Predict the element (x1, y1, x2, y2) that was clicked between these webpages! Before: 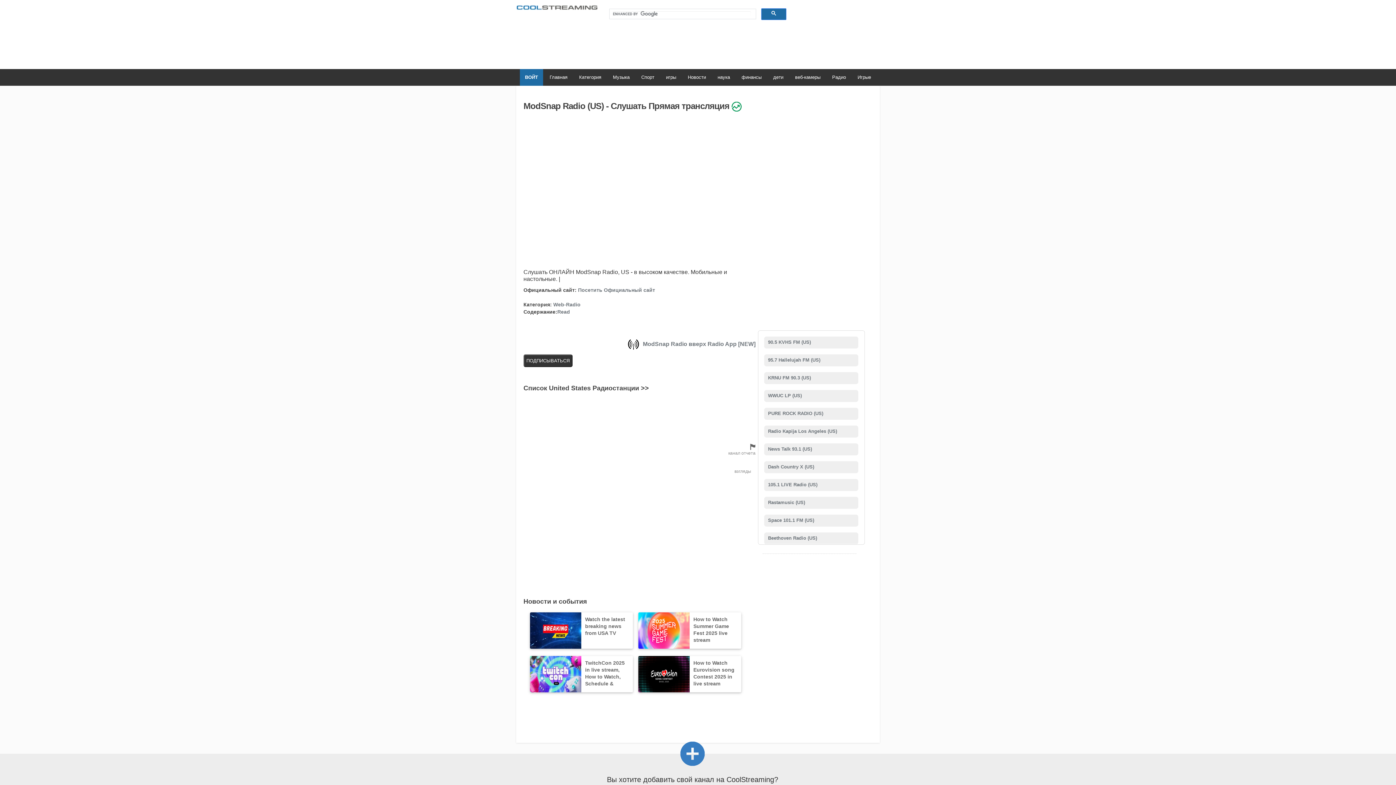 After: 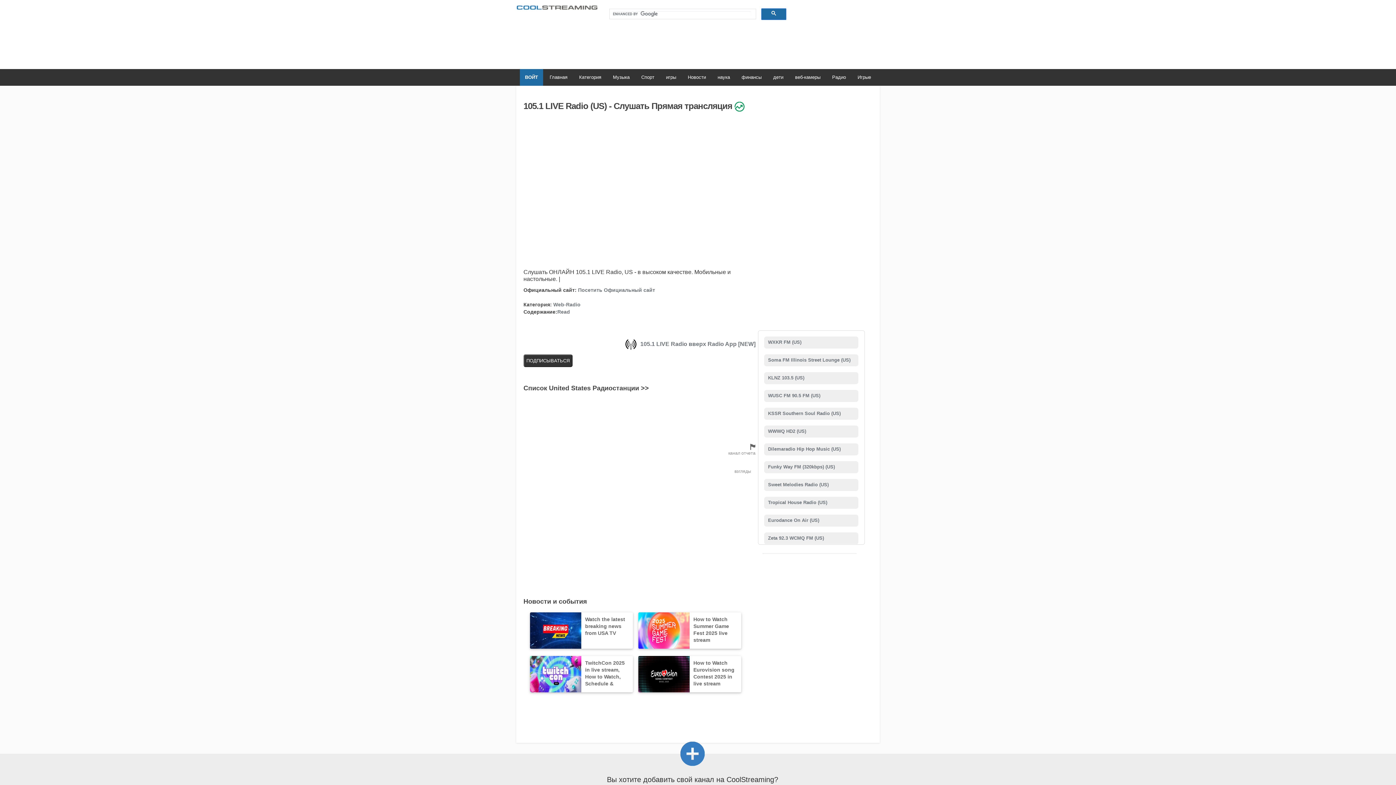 Action: bbox: (766, 482, 817, 487) label:  105.1 LIVE Radio (US)